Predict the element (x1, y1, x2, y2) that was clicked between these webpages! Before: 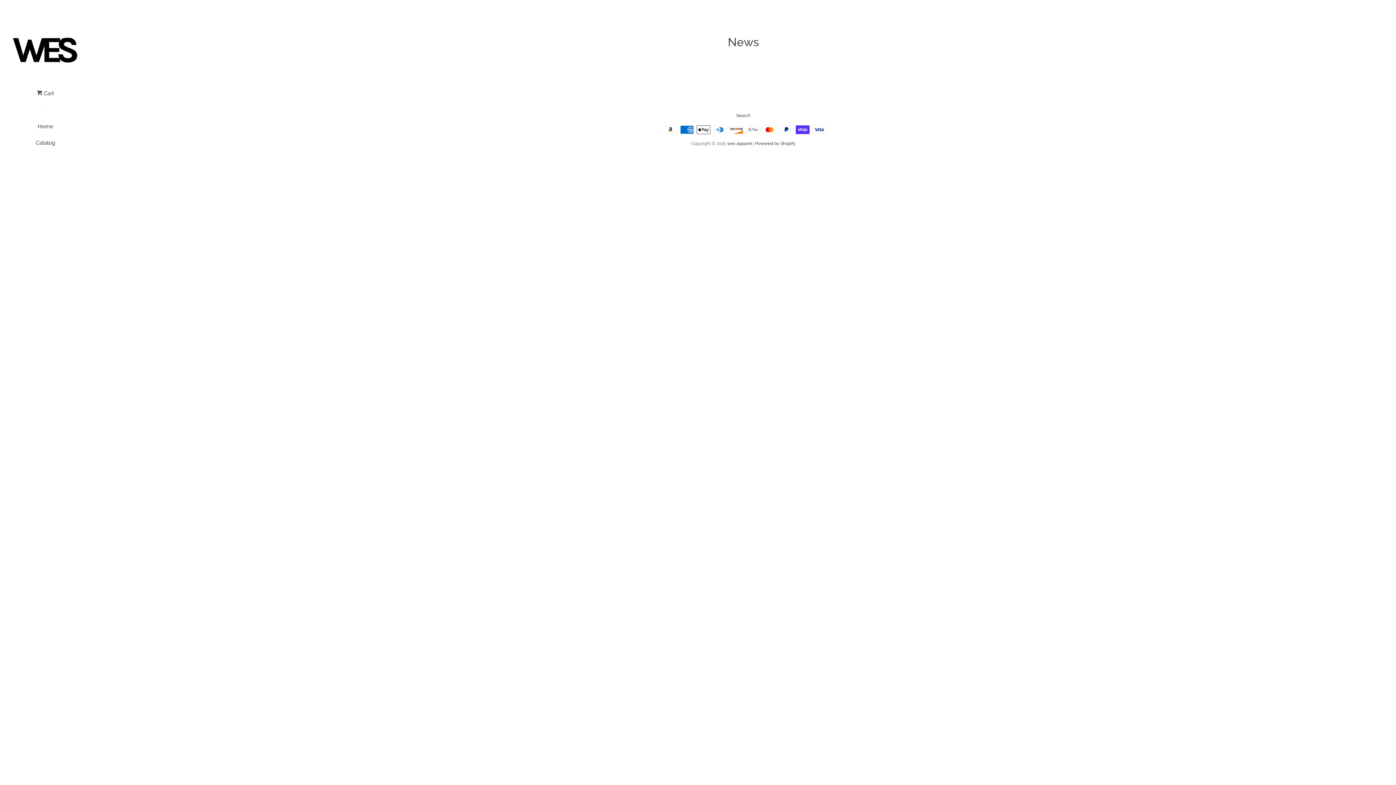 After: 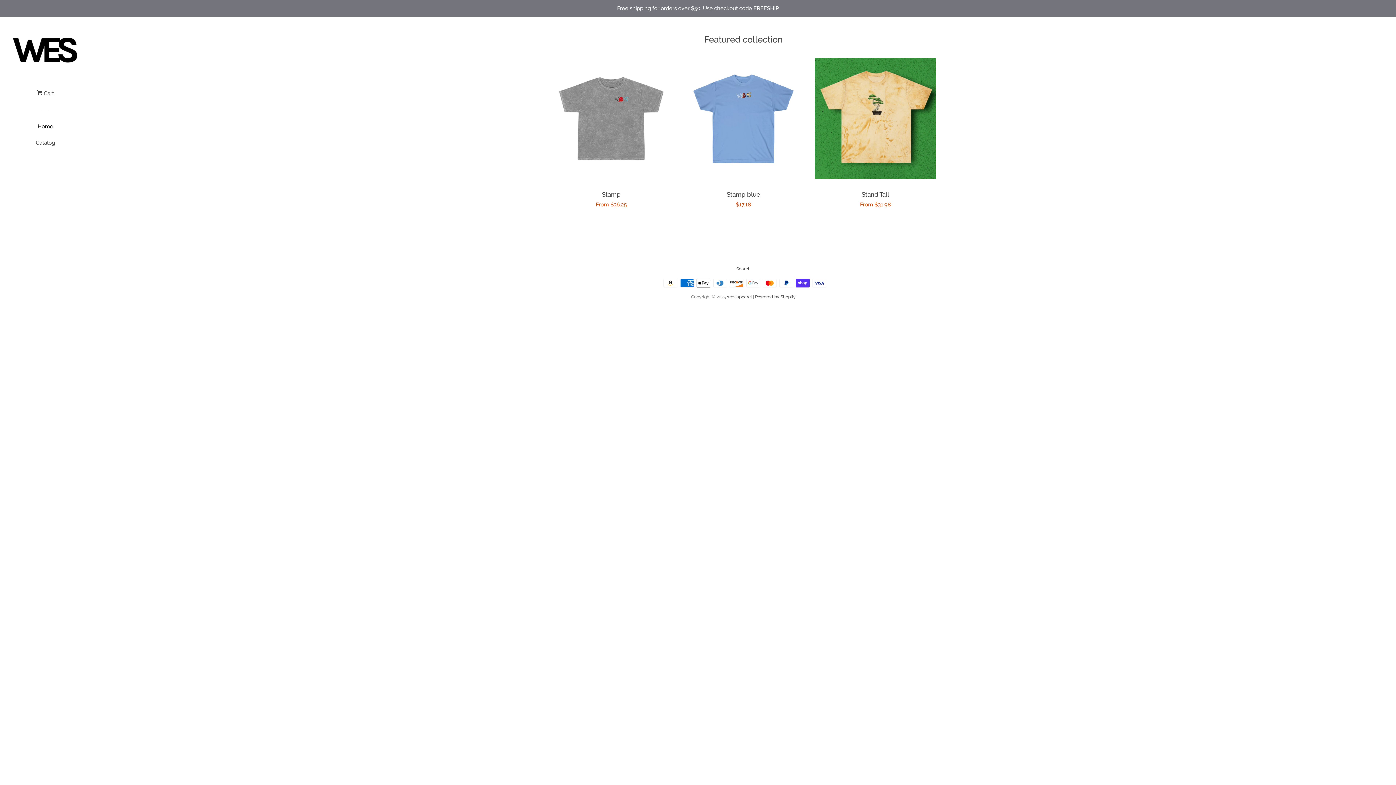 Action: bbox: (10, 34, 80, 66)